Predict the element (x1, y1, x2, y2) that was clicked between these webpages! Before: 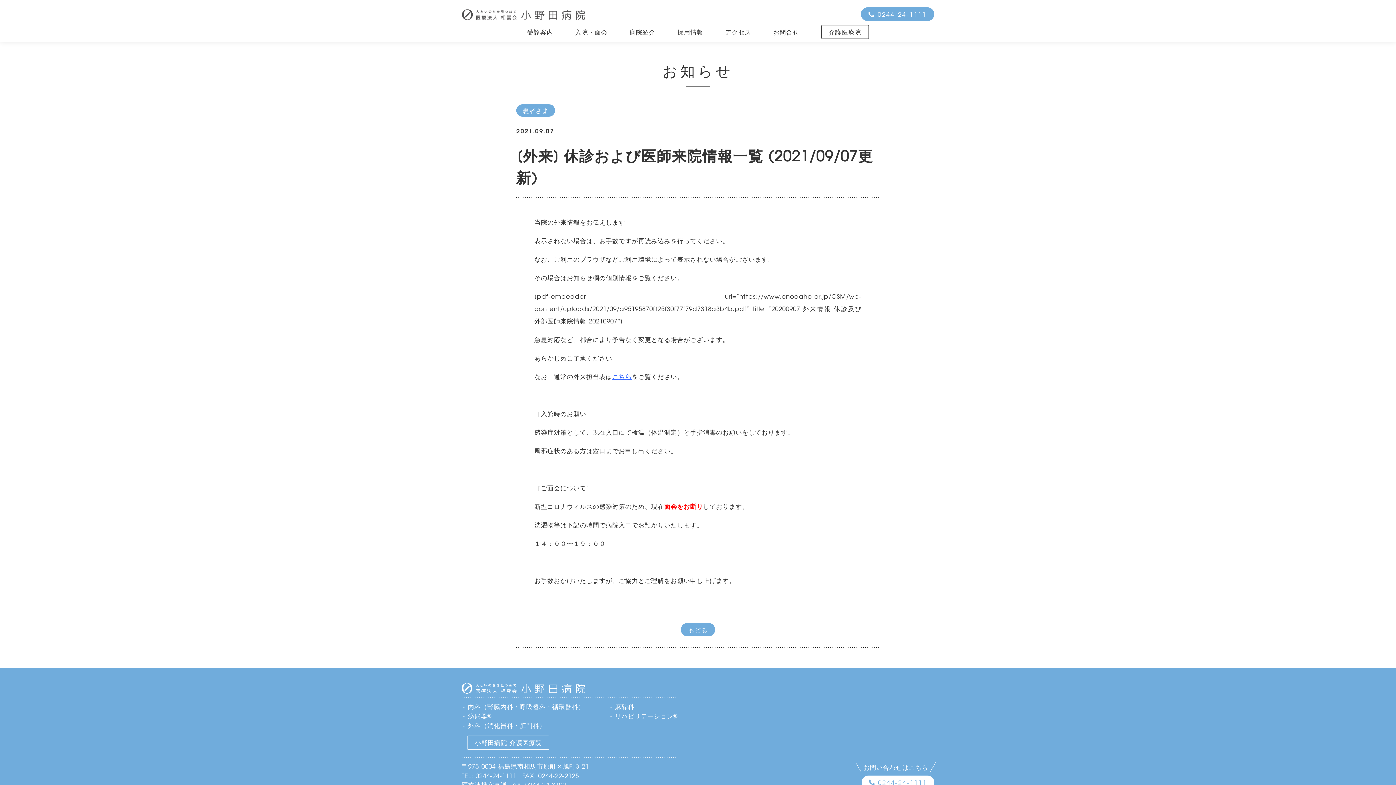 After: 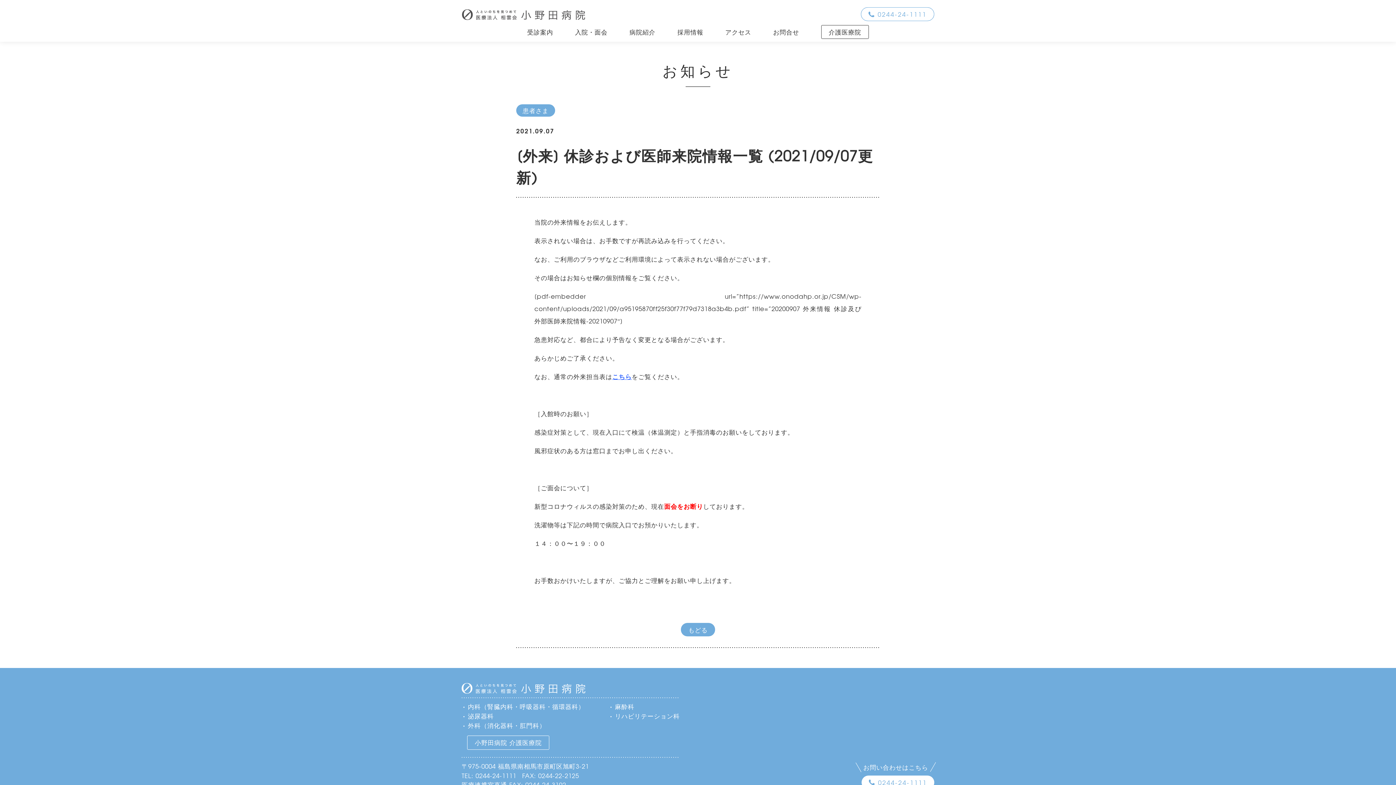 Action: label: 0244-24-1111 bbox: (861, 7, 934, 21)